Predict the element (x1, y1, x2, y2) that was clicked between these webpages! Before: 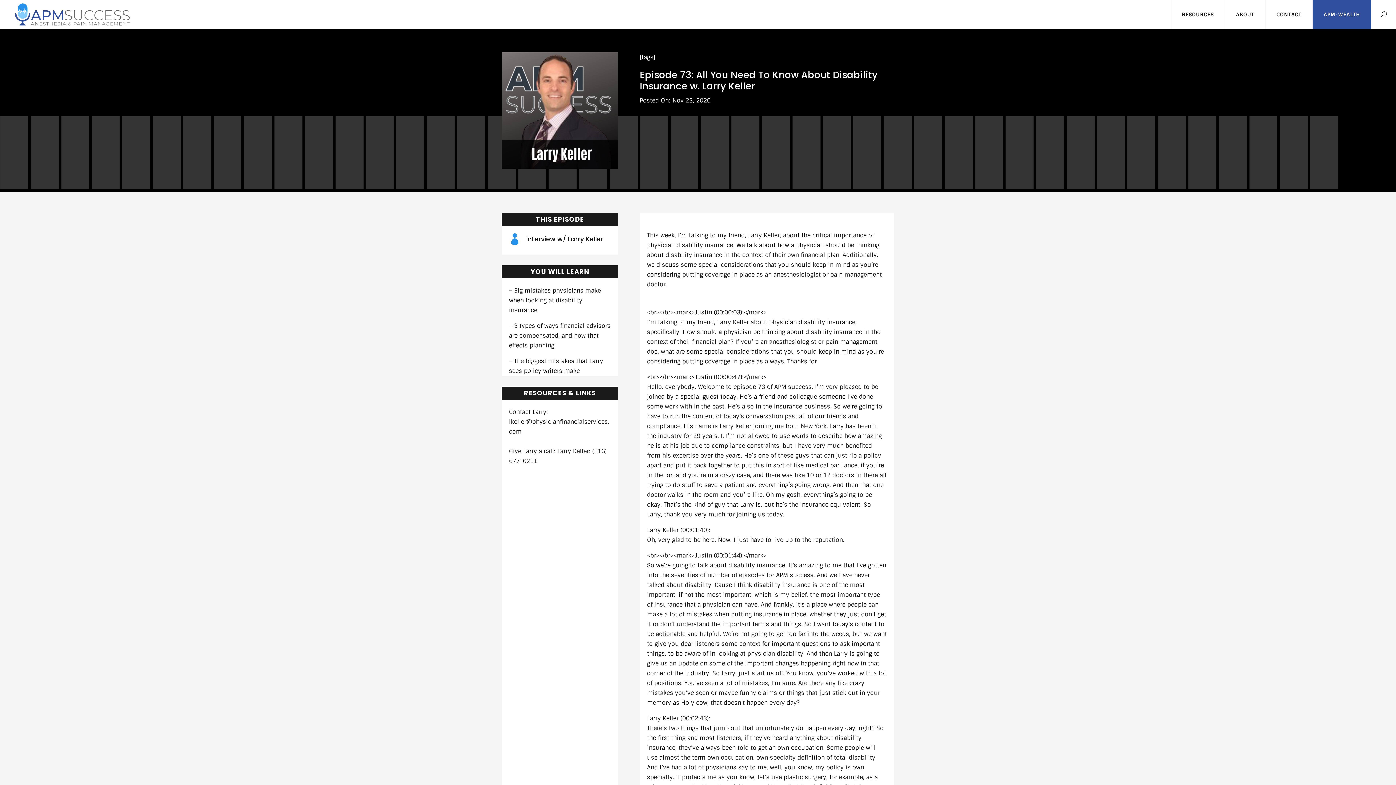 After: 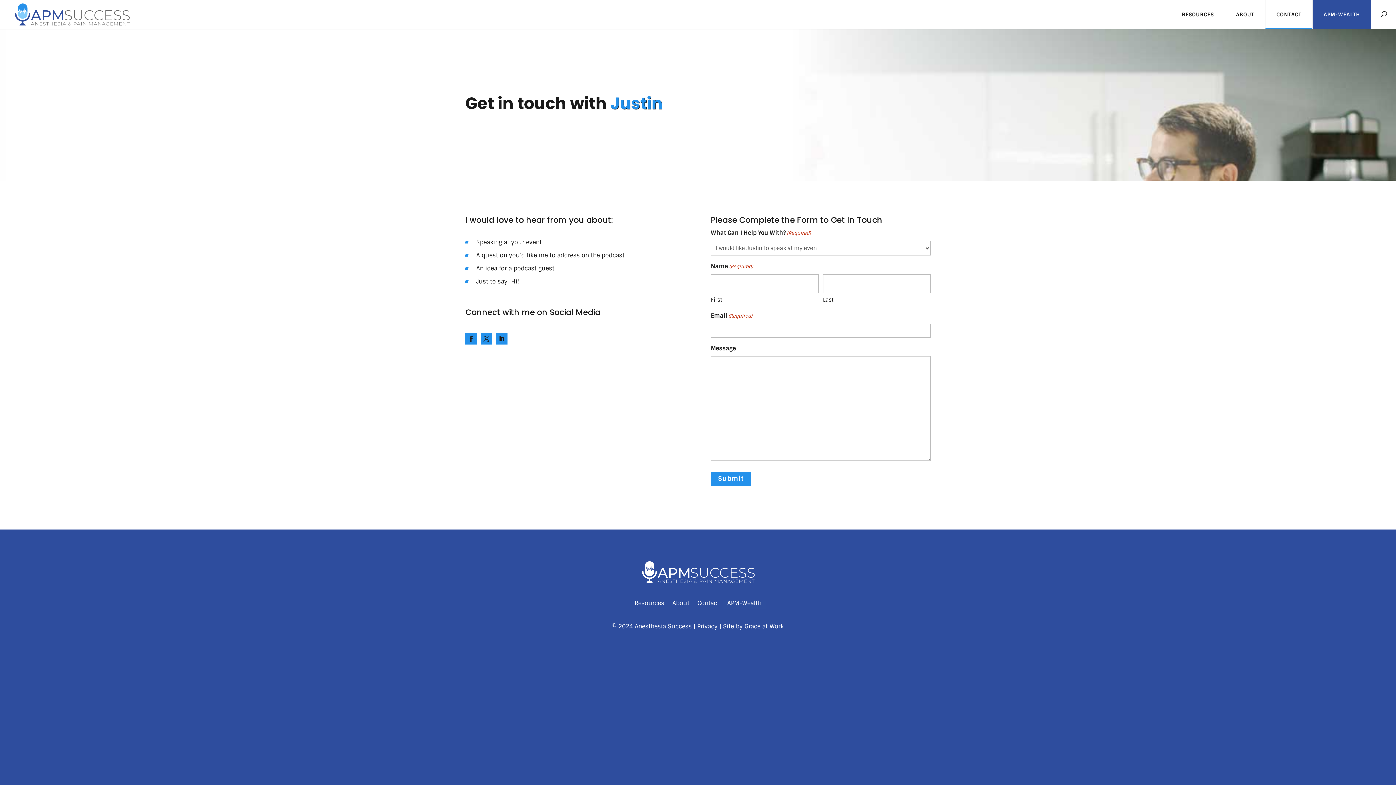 Action: bbox: (1265, 0, 1313, 29) label: CONTACT